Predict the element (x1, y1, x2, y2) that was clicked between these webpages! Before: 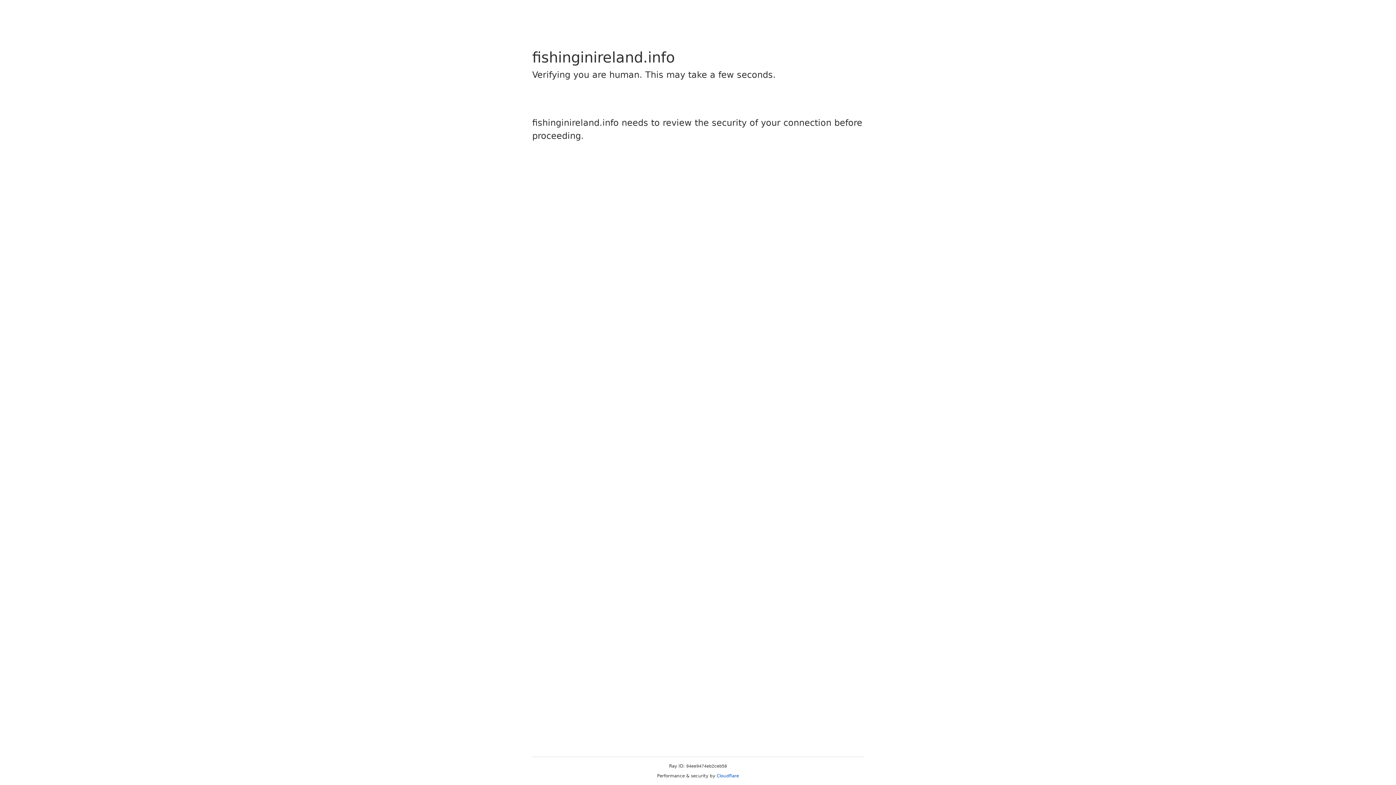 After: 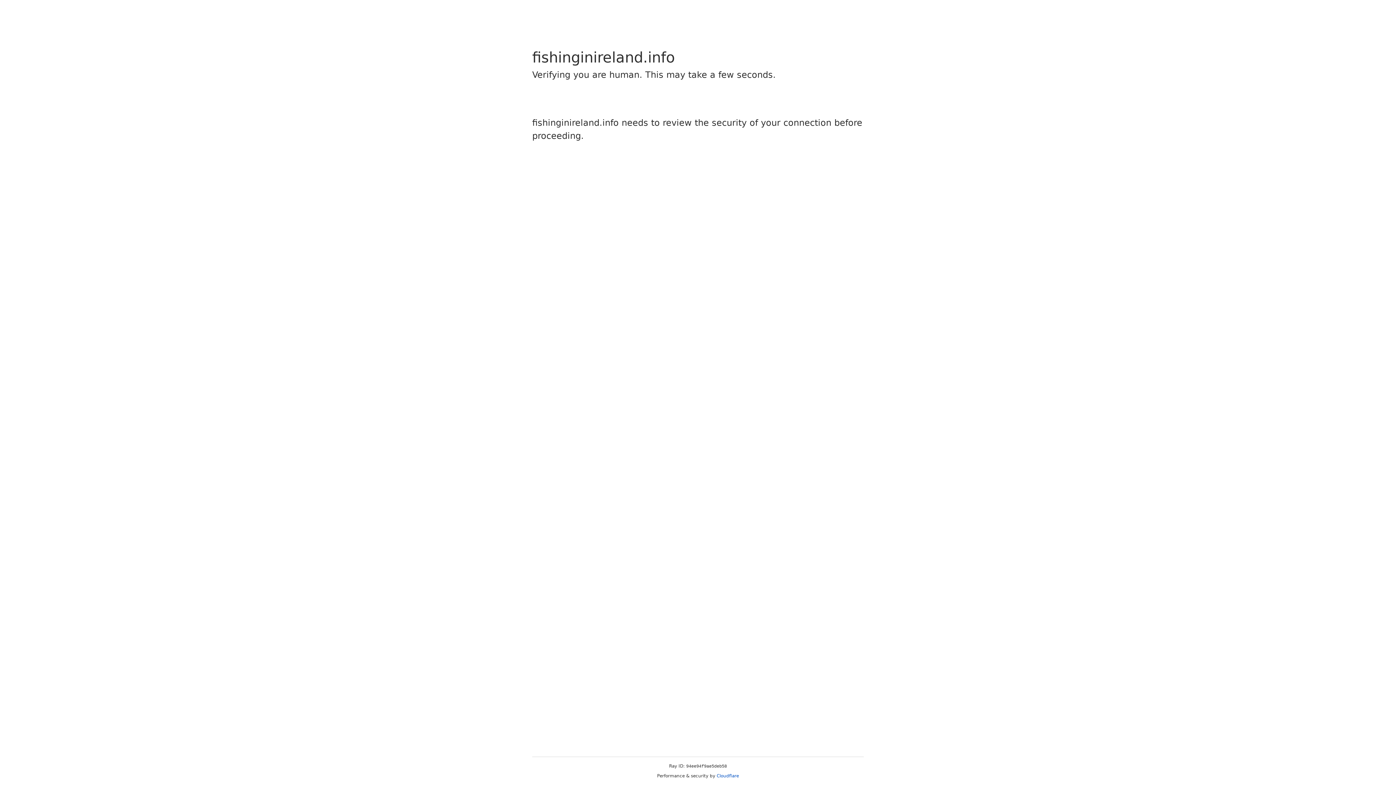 Action: label: Cloudflare bbox: (716, 773, 739, 778)